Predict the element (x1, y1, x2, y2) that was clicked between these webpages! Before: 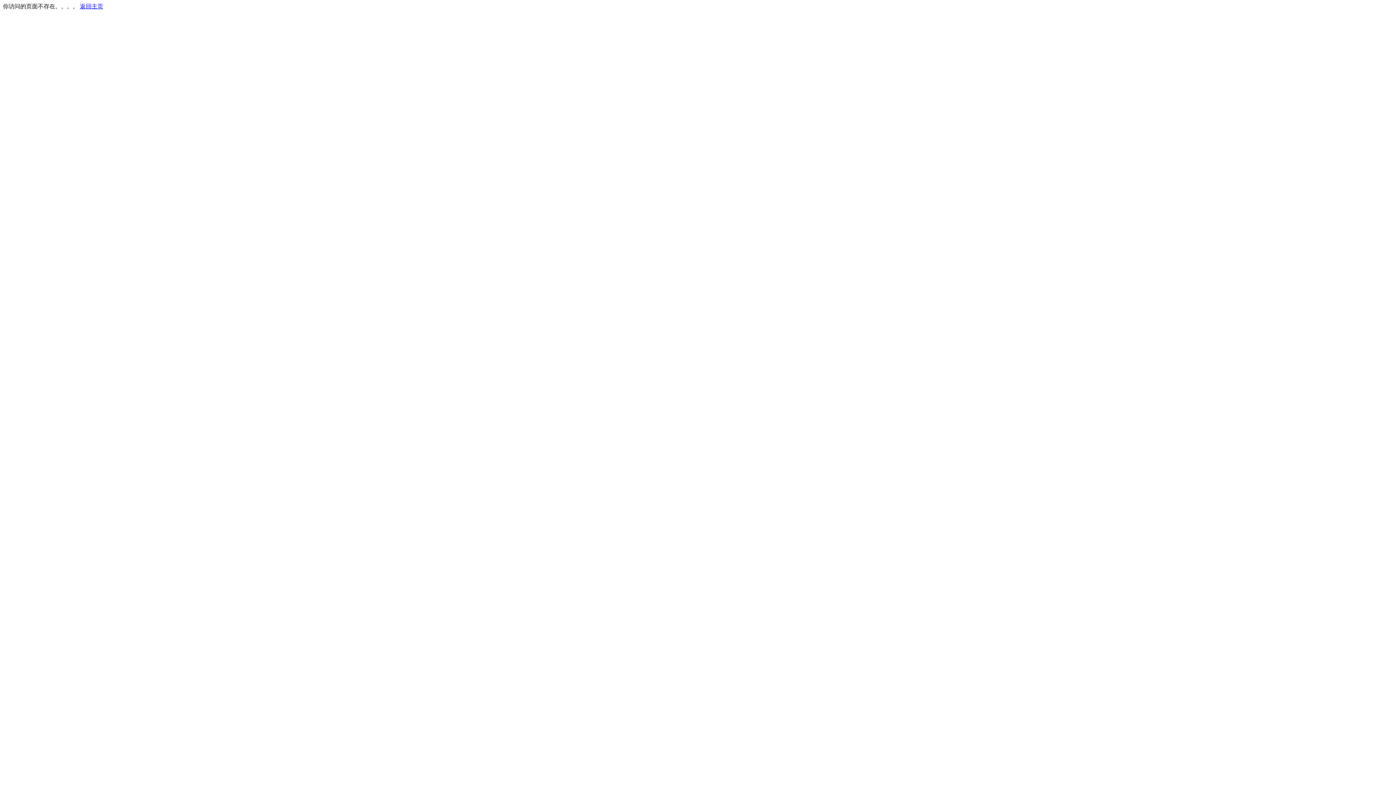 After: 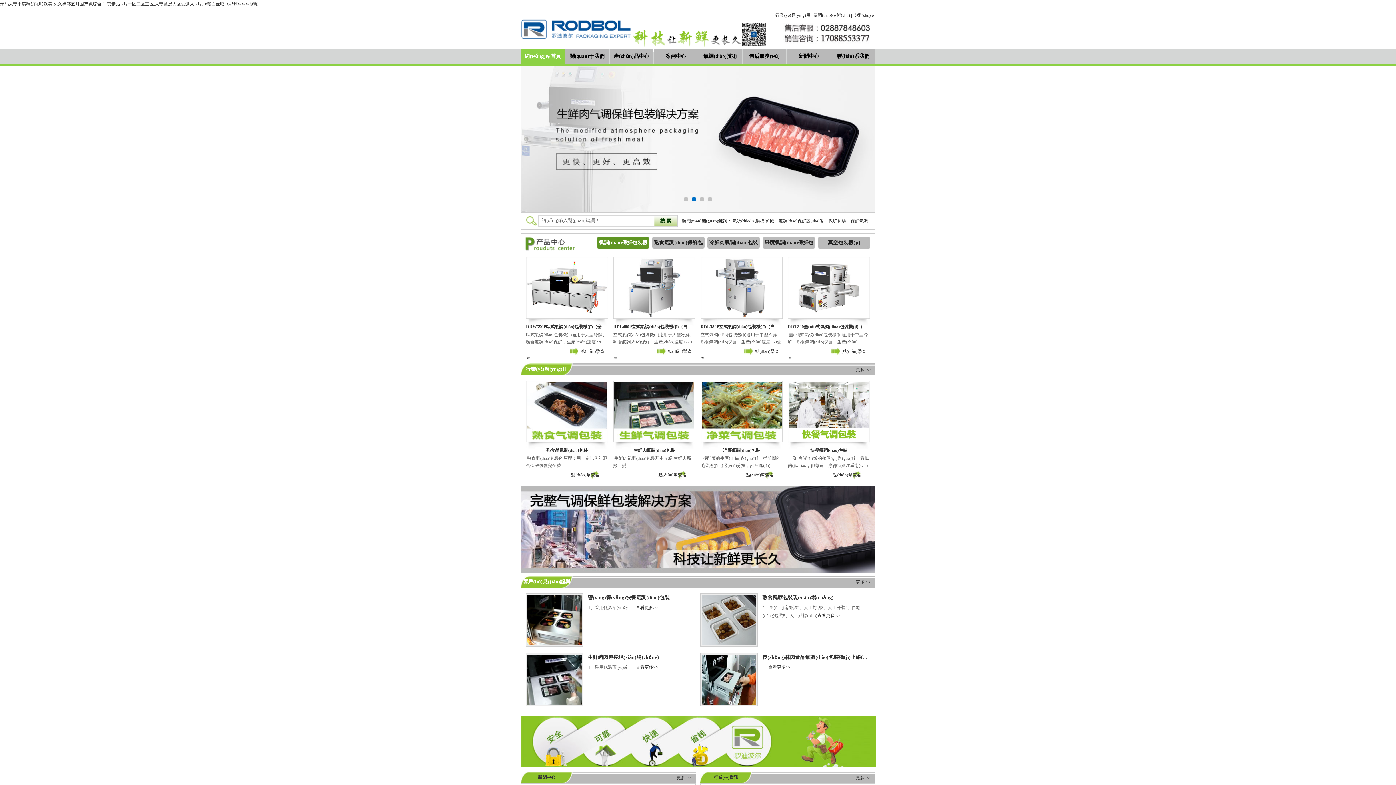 Action: bbox: (80, 3, 103, 9) label: 返回主页